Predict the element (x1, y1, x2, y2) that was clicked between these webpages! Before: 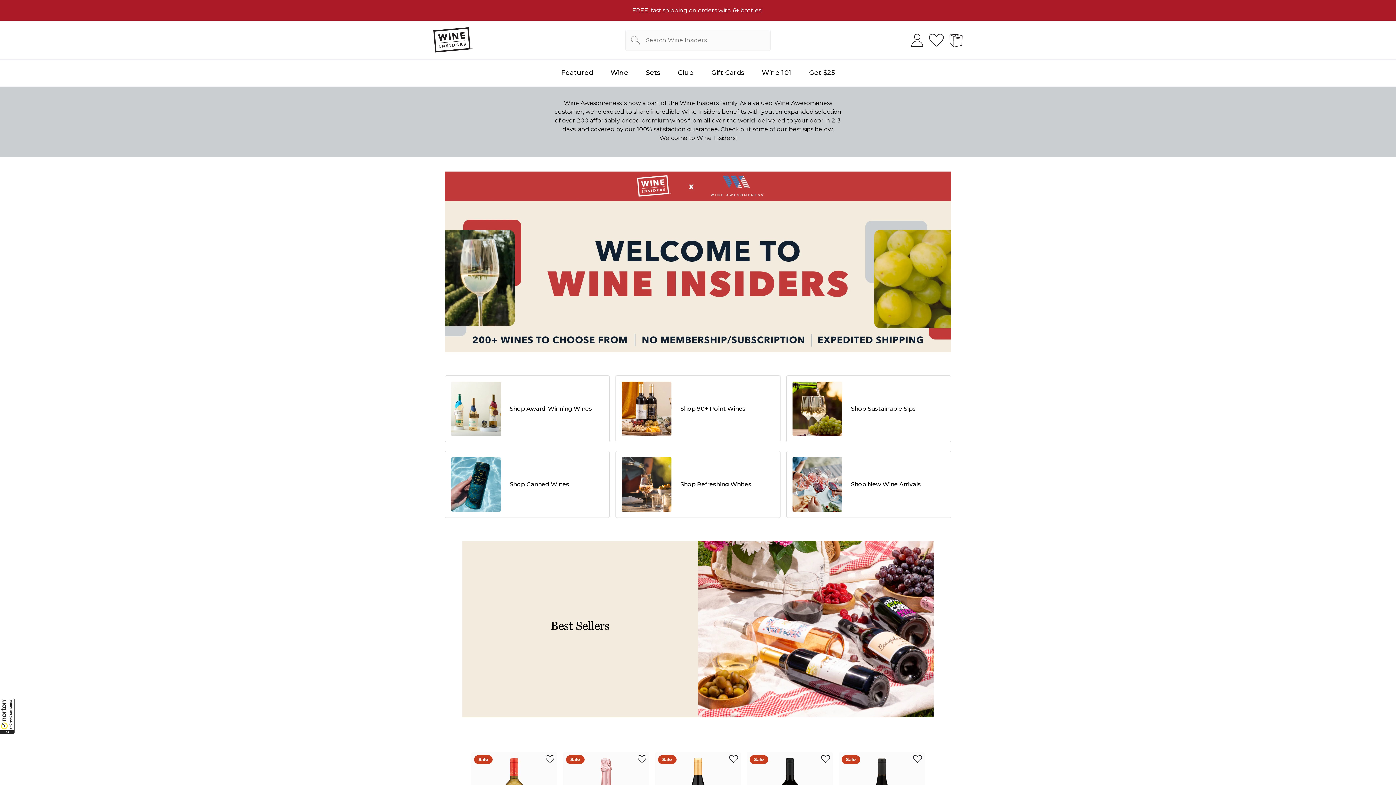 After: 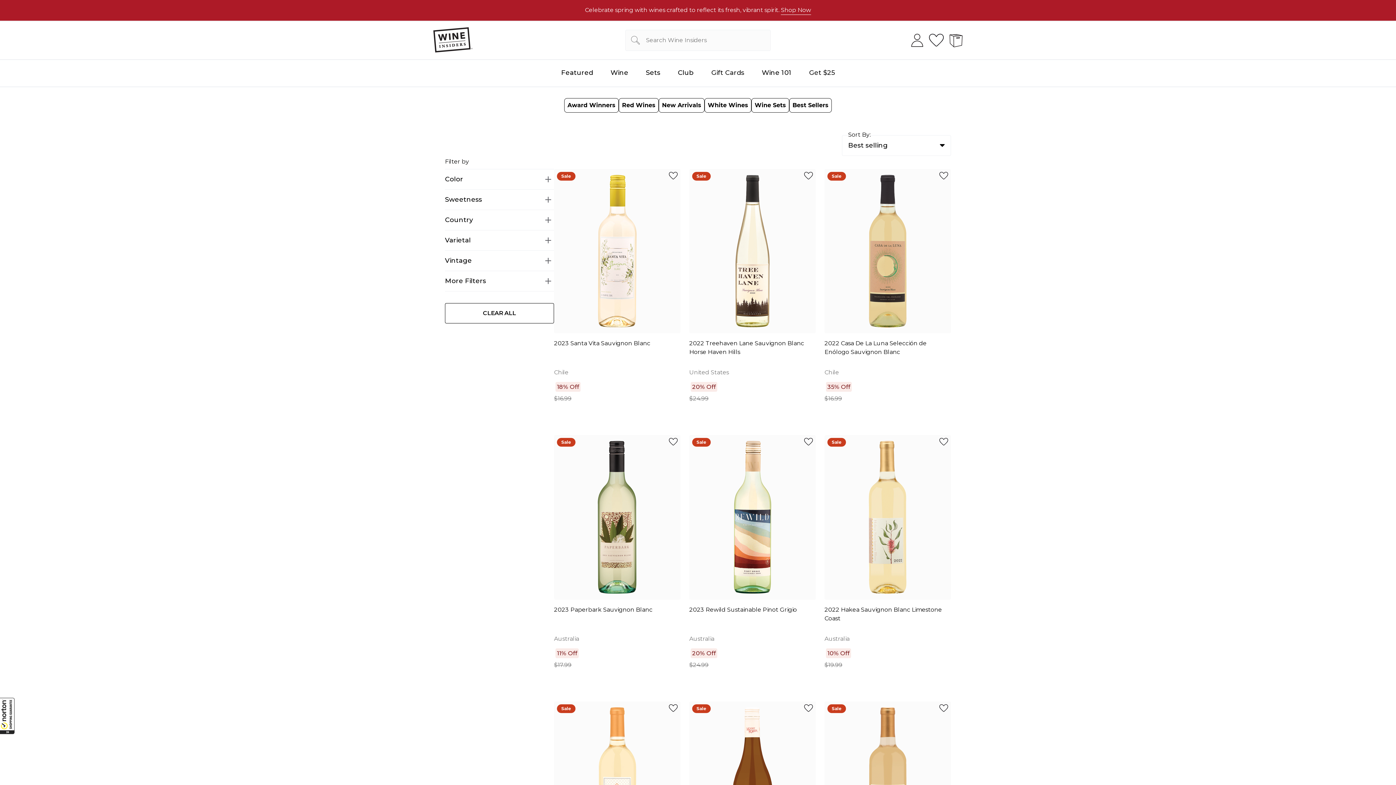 Action: label: Shop Refreshing Whites bbox: (615, 451, 780, 518)